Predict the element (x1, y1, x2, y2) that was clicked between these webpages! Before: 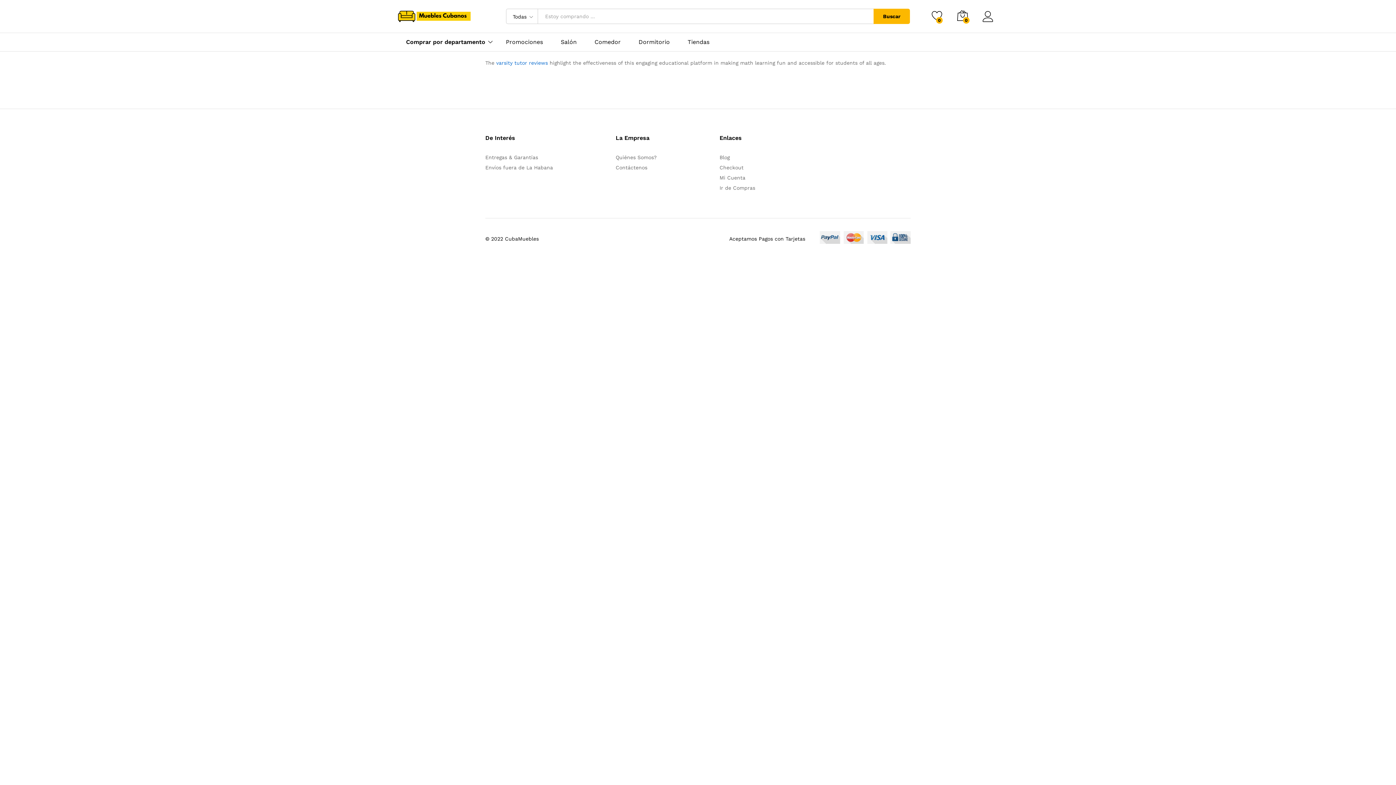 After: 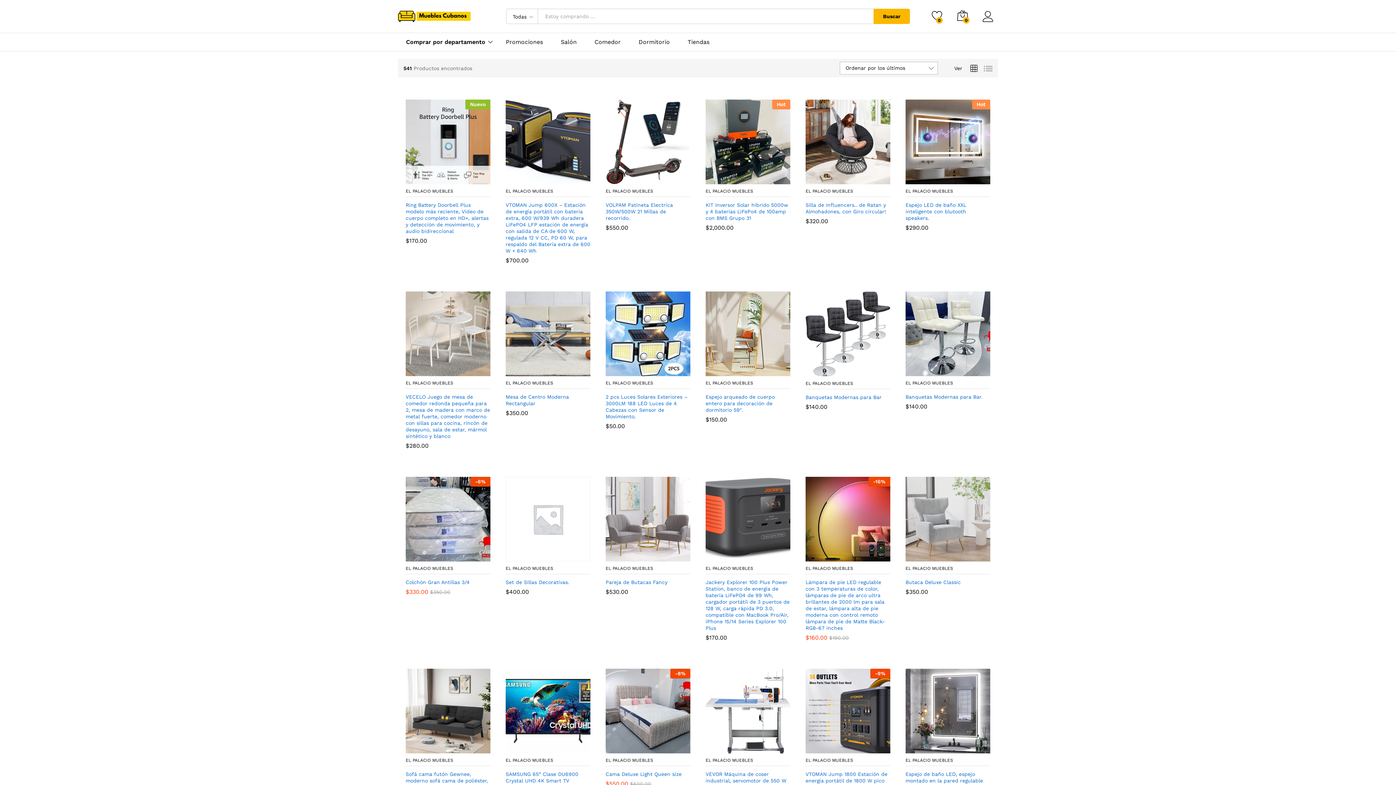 Action: label: Ir de Compras bbox: (719, 185, 755, 190)